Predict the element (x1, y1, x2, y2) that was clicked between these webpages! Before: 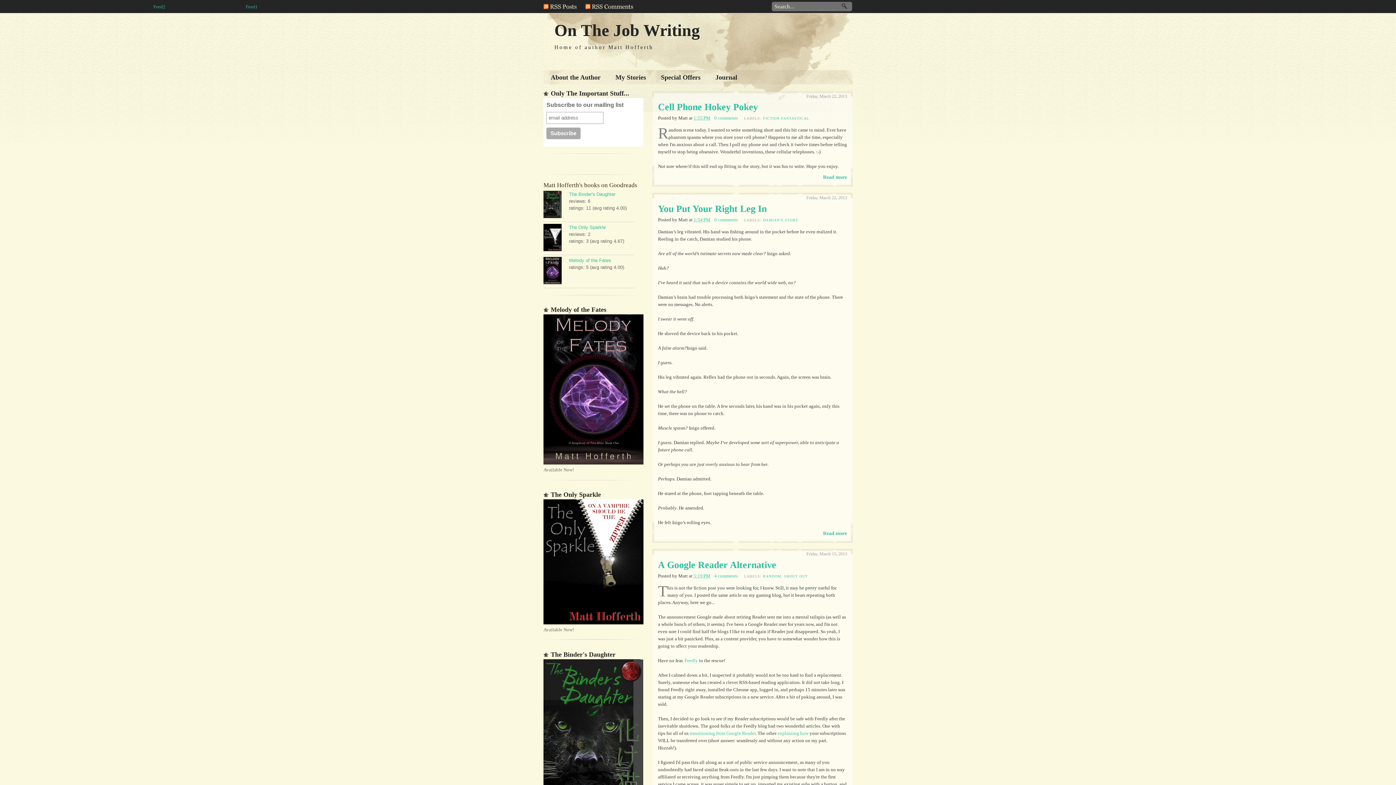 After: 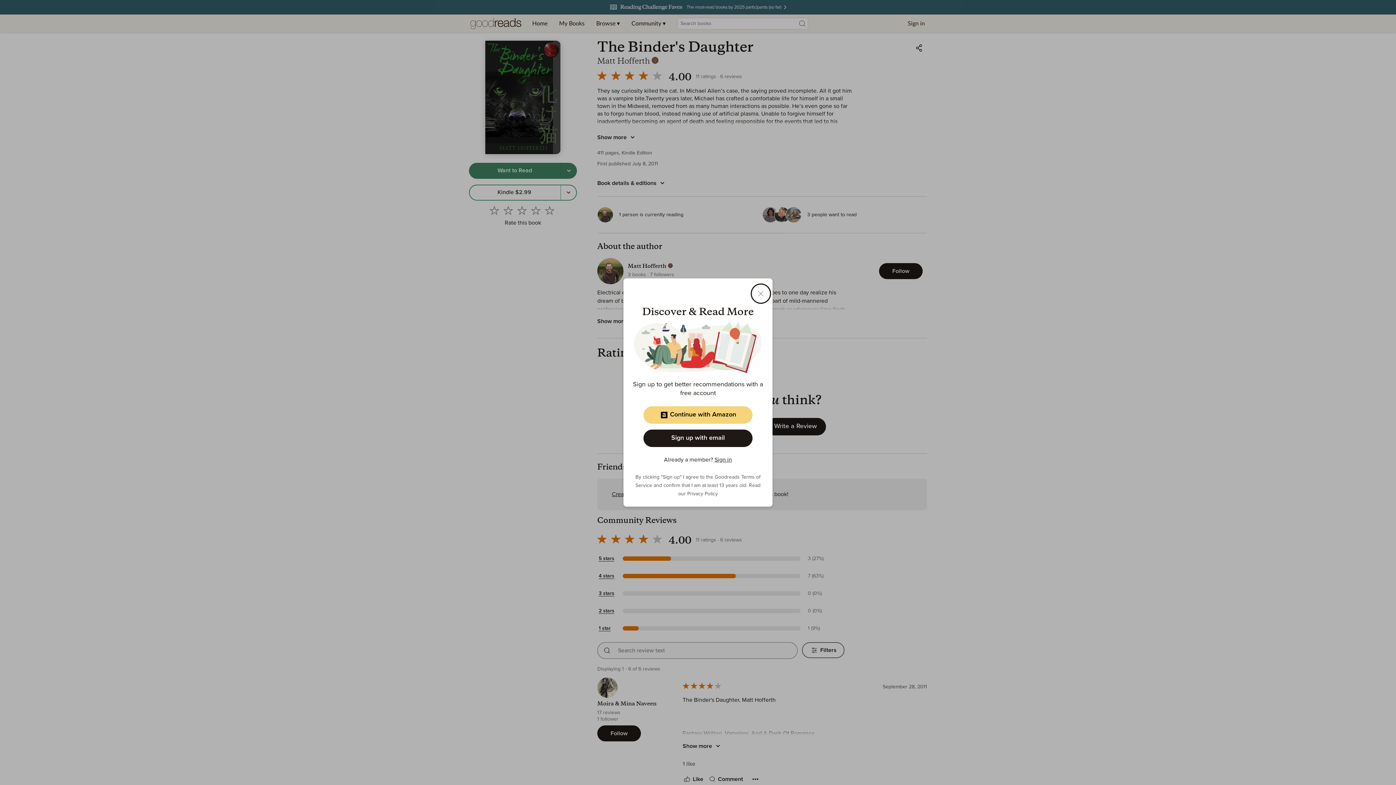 Action: bbox: (543, 191, 569, 220)